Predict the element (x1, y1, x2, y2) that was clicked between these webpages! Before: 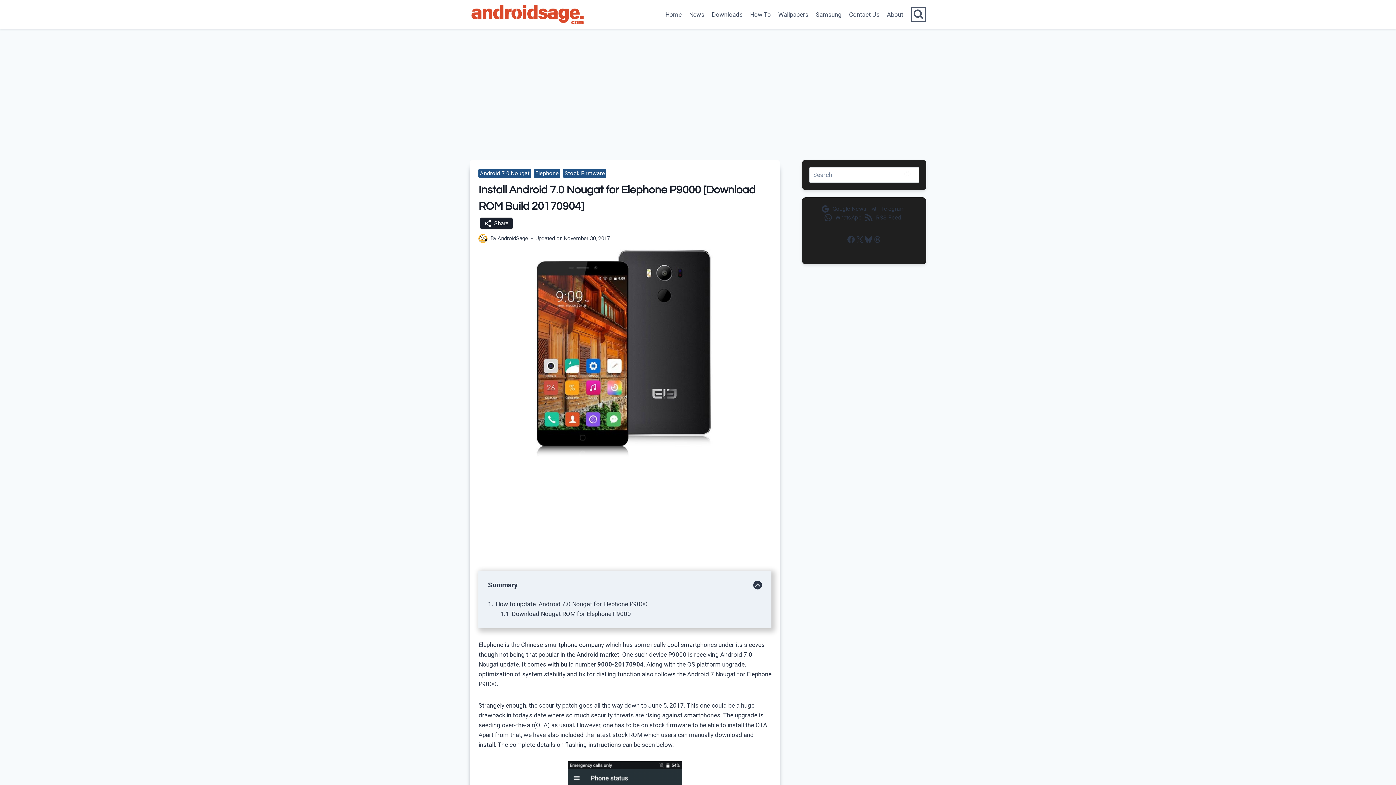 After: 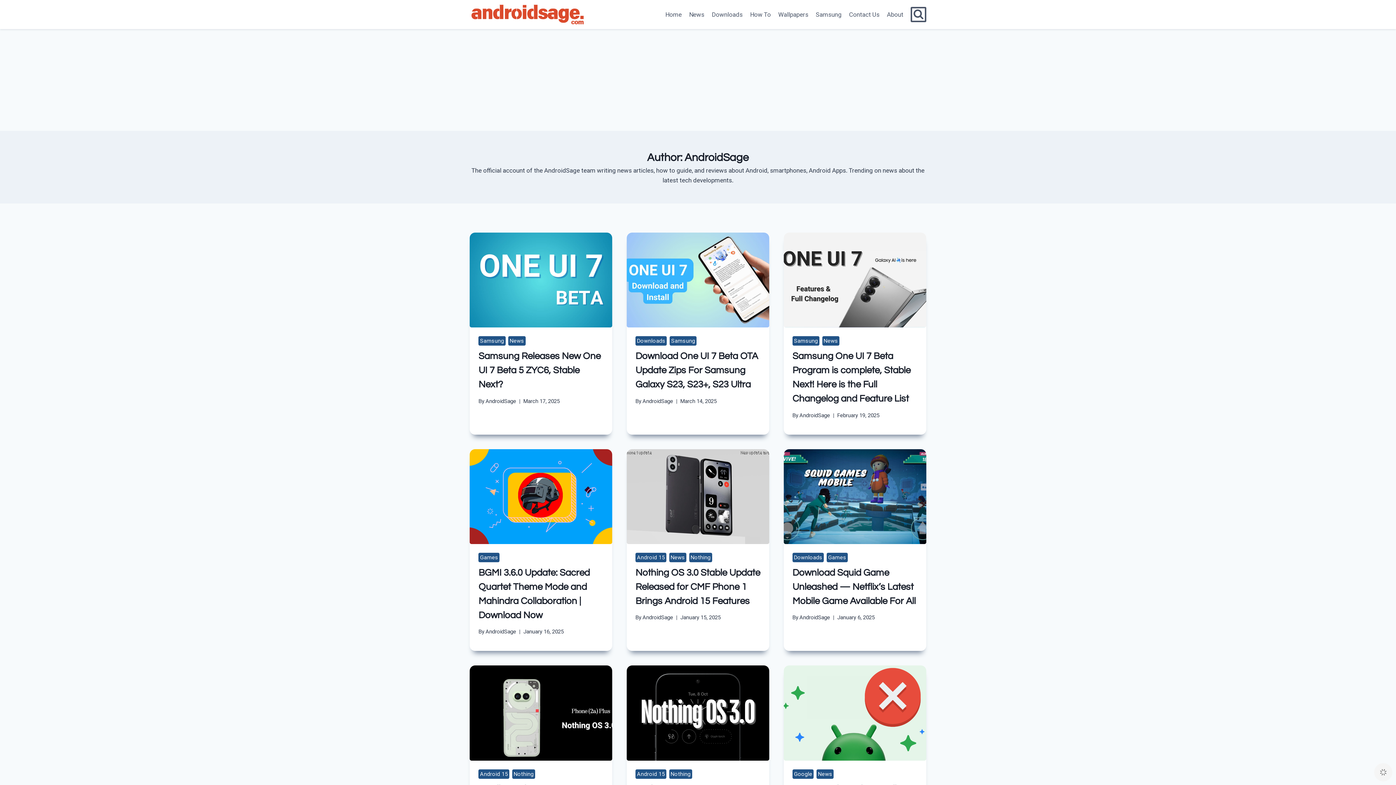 Action: bbox: (478, 234, 487, 243) label: Author image